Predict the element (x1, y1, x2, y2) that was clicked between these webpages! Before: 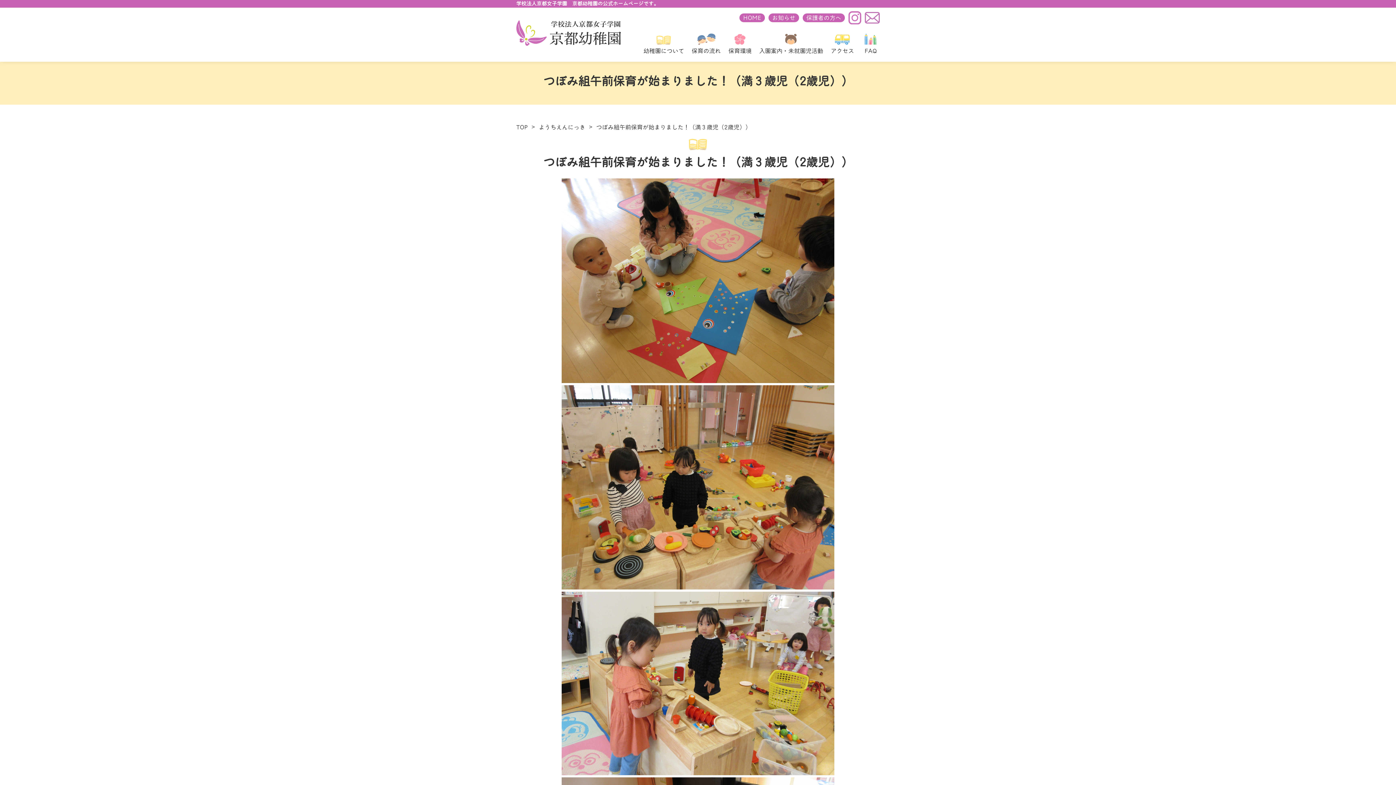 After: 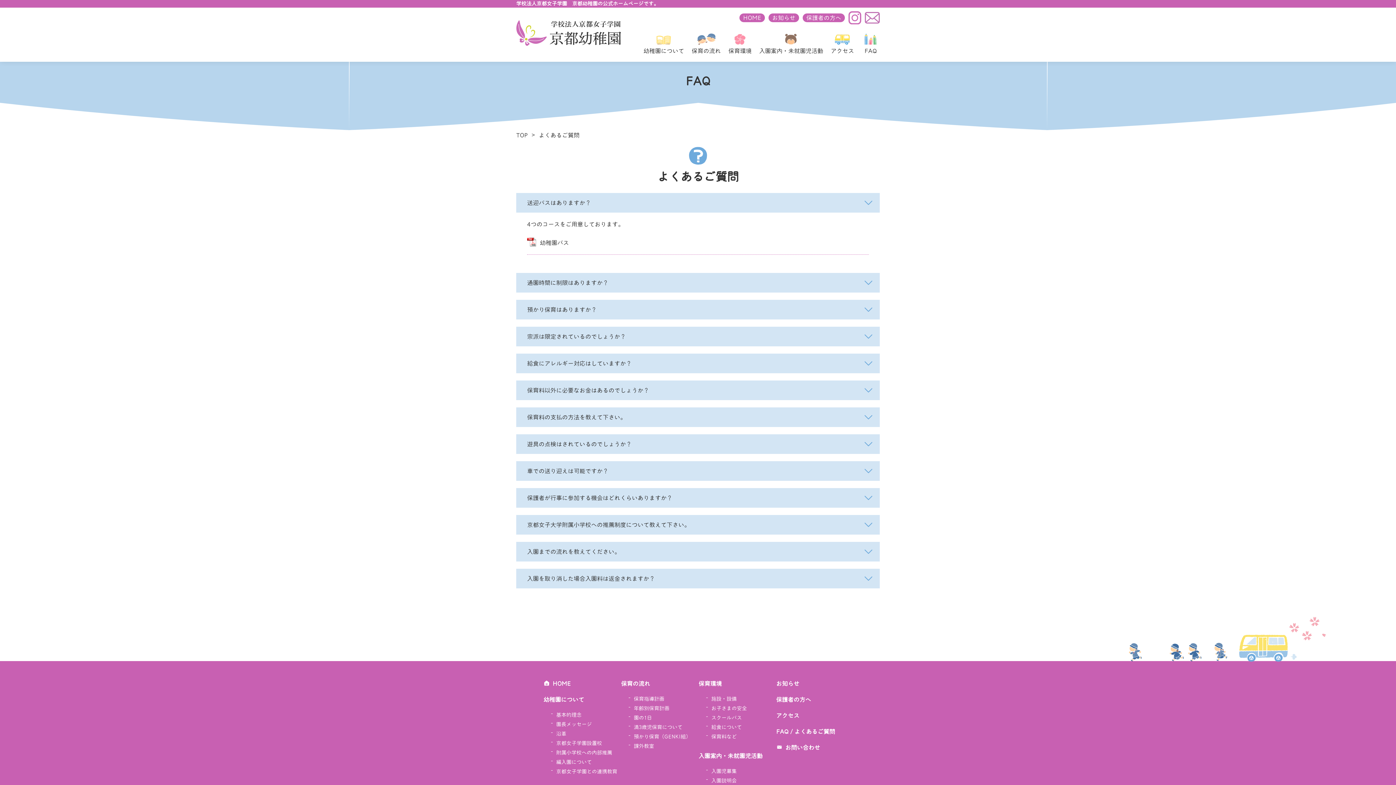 Action: label: FAQ bbox: (861, 33, 879, 55)